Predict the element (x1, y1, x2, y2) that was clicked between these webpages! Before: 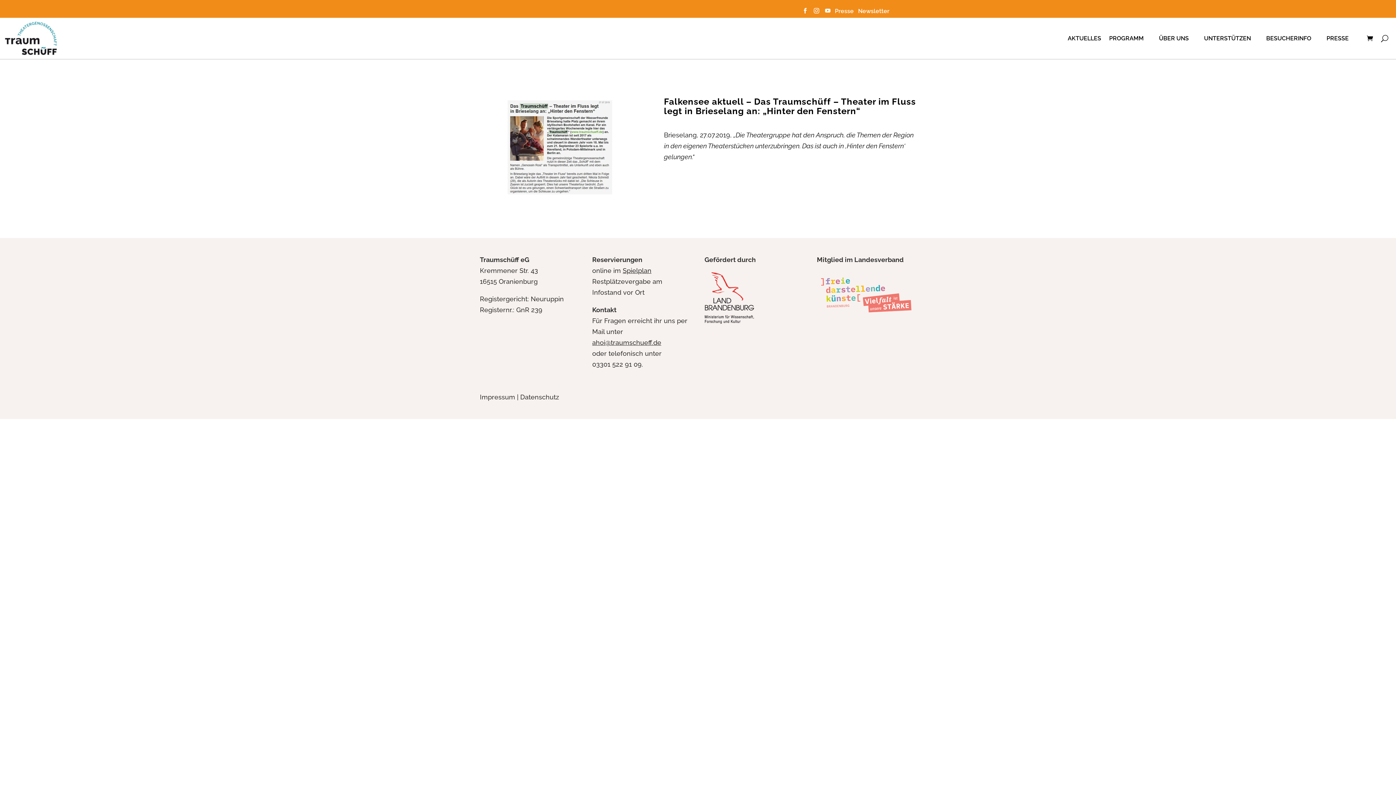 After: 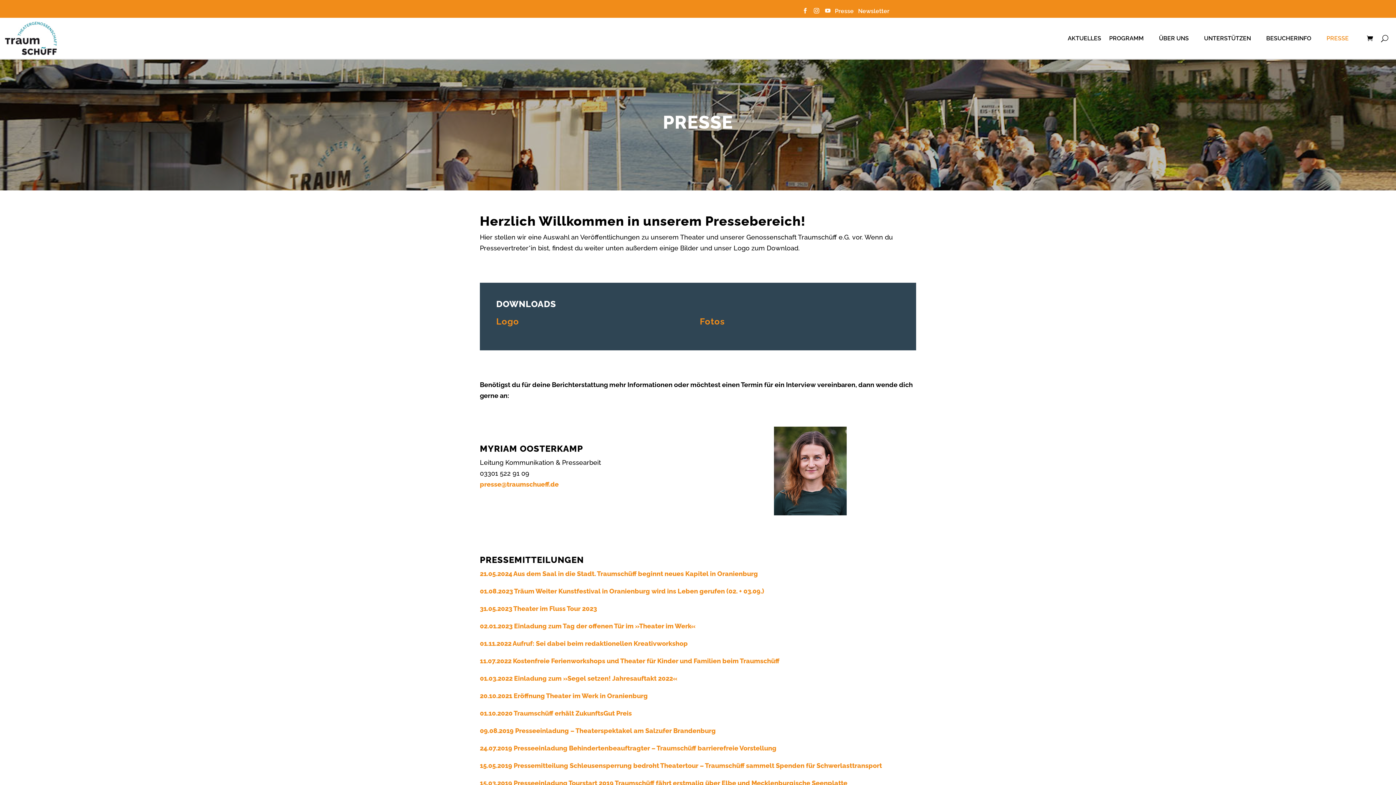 Action: bbox: (1326, 21, 1349, 55) label: PRESSE